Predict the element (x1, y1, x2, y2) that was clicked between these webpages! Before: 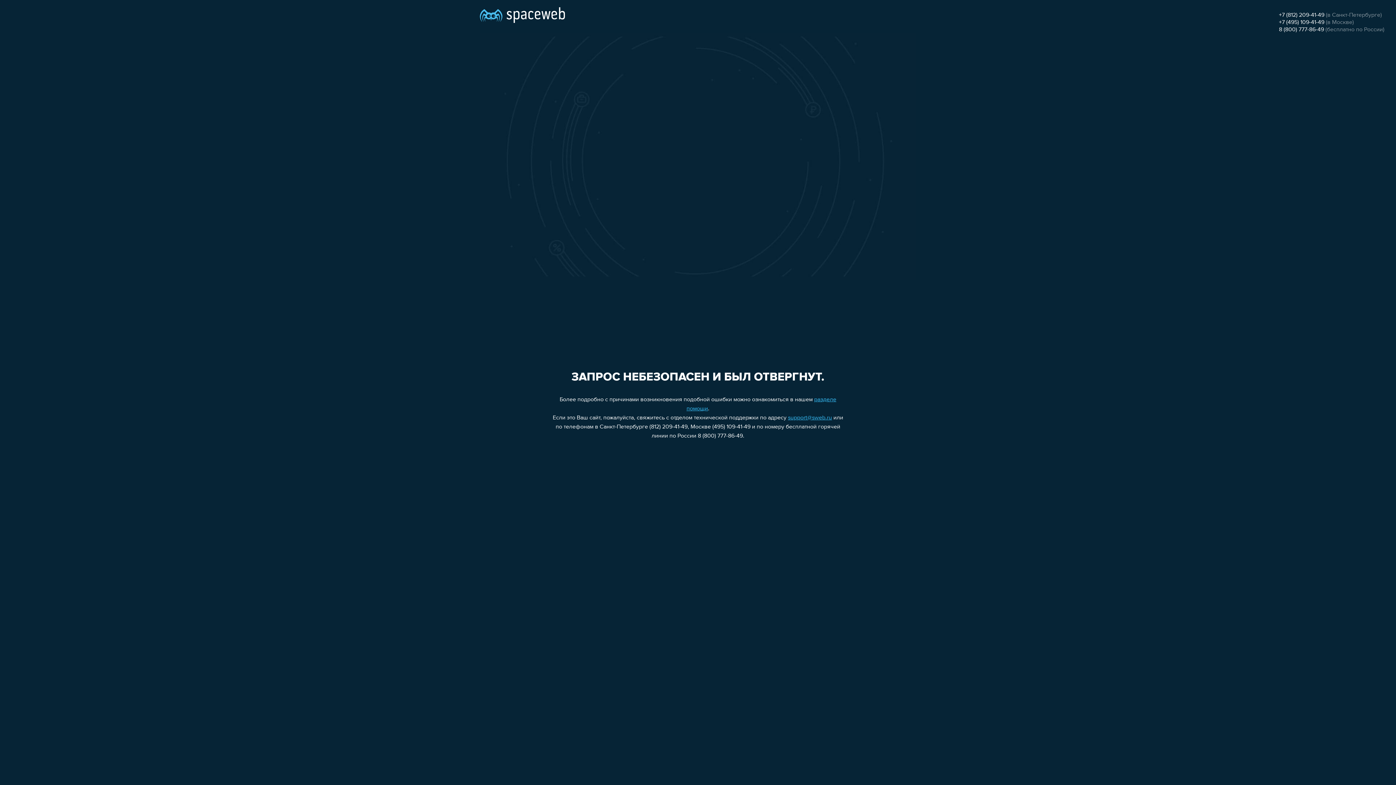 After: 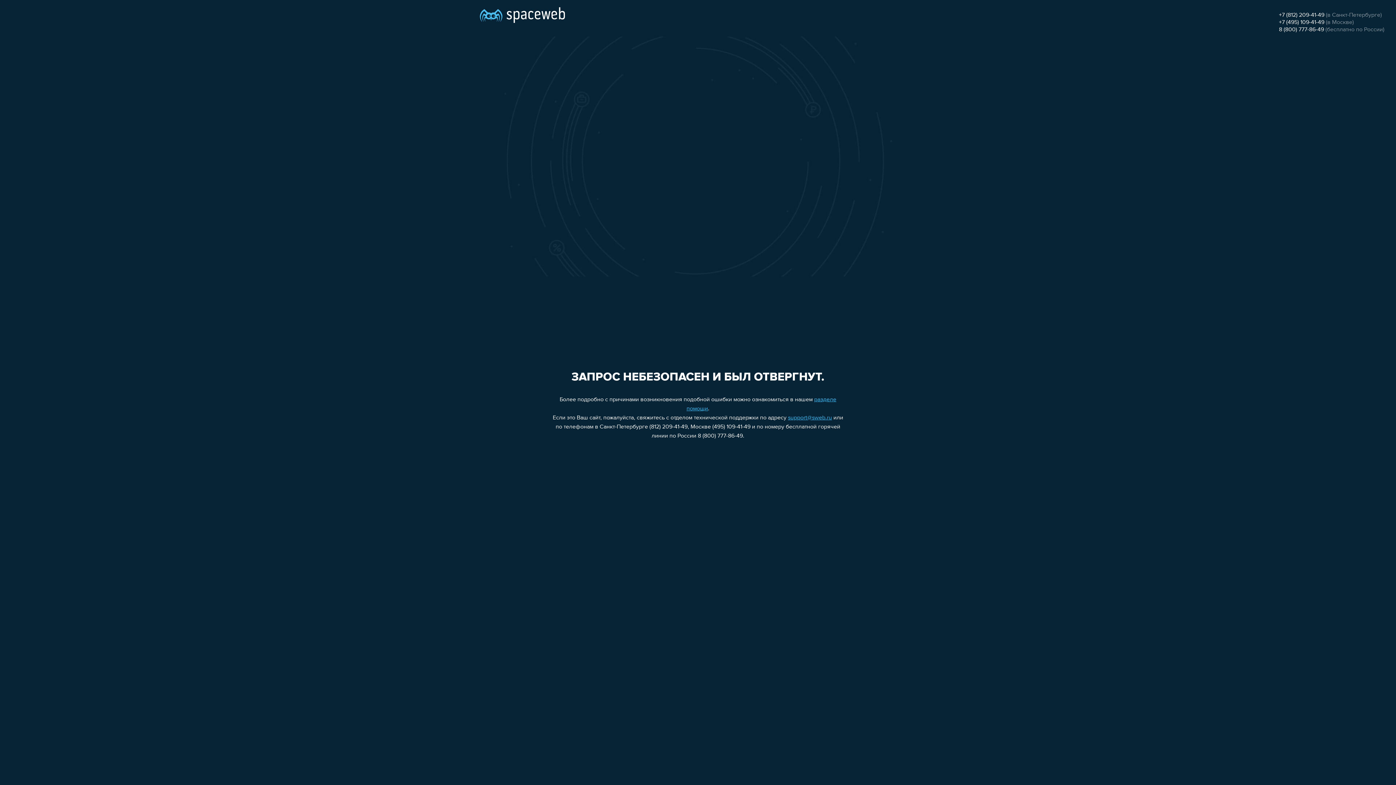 Action: bbox: (1279, 19, 1324, 25) label: +7 (495) 109-41-49